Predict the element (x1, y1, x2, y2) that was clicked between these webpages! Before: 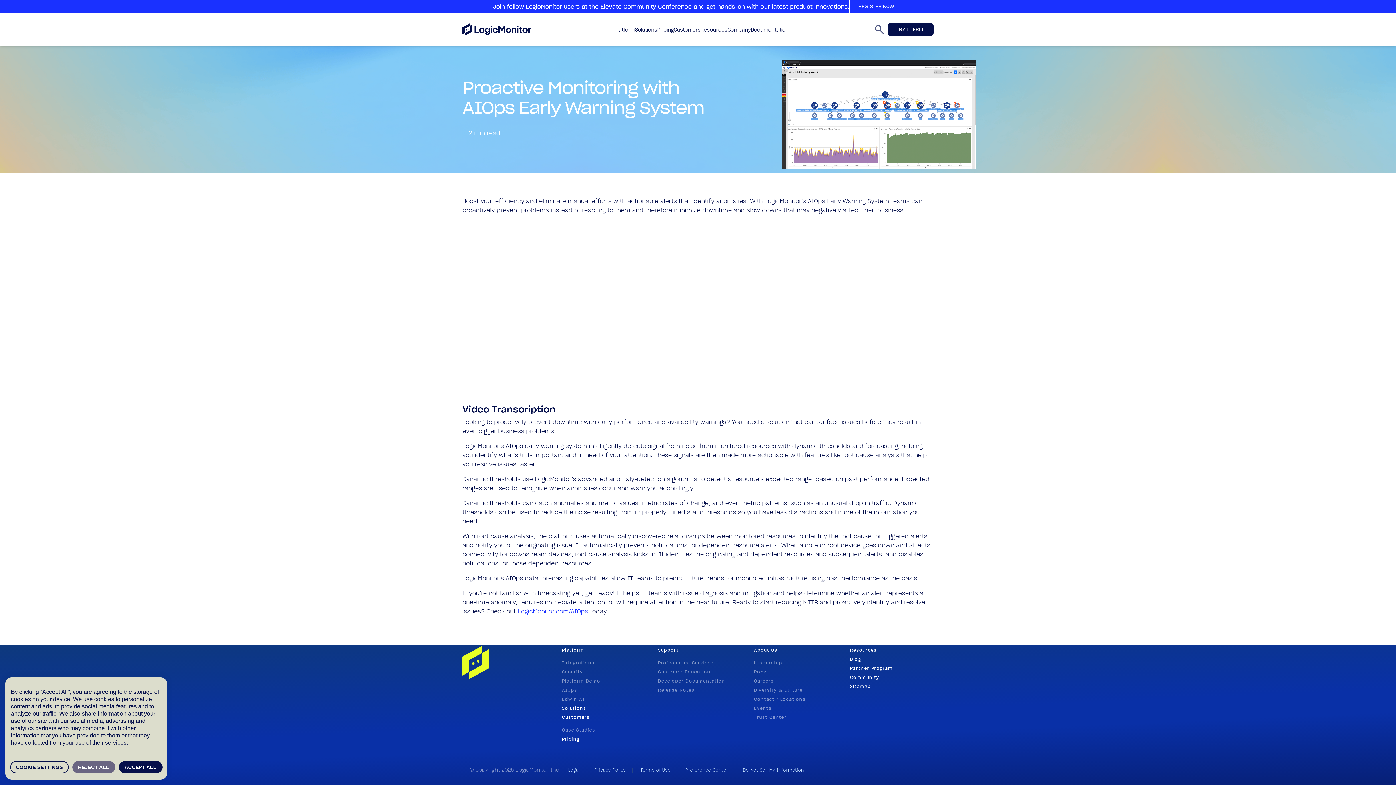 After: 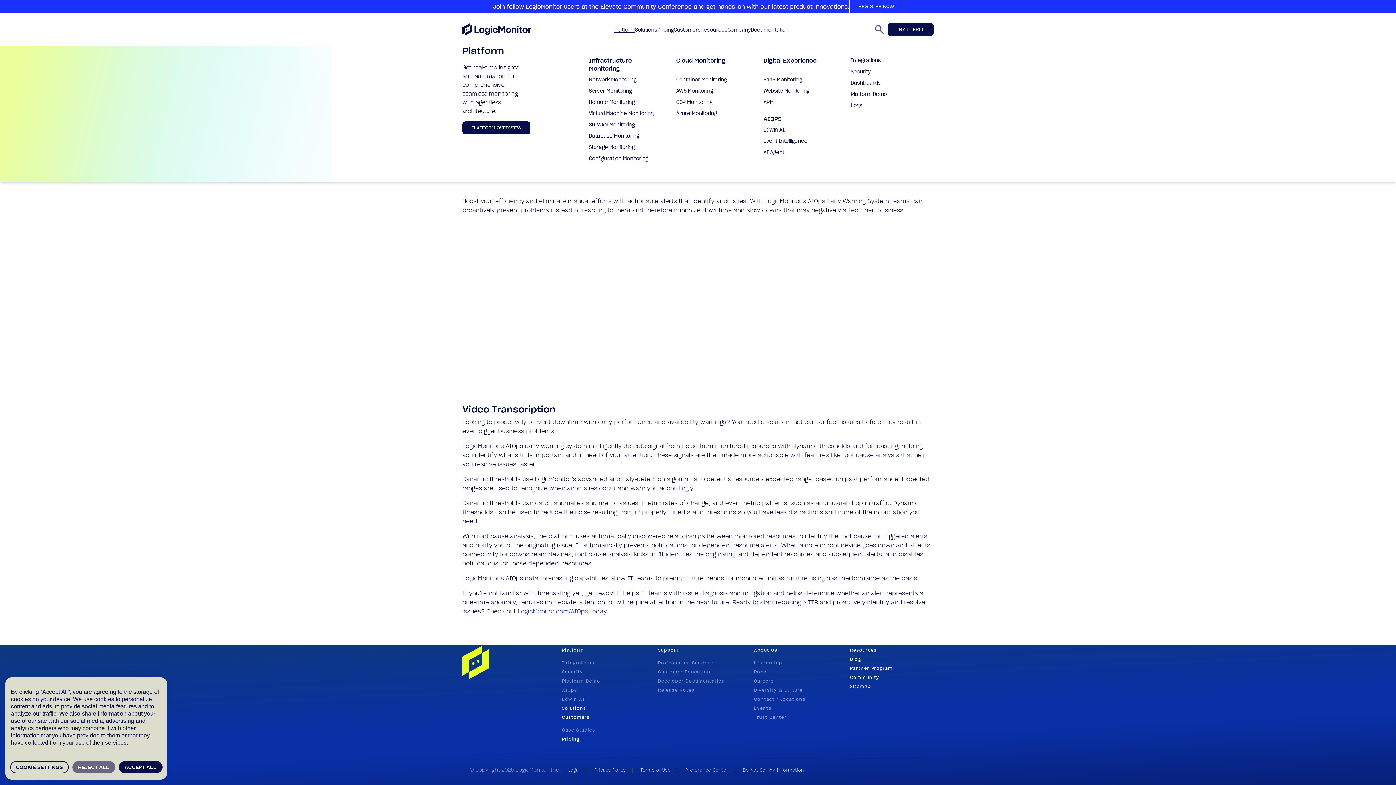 Action: label: Platform bbox: (614, 26, 635, 32)